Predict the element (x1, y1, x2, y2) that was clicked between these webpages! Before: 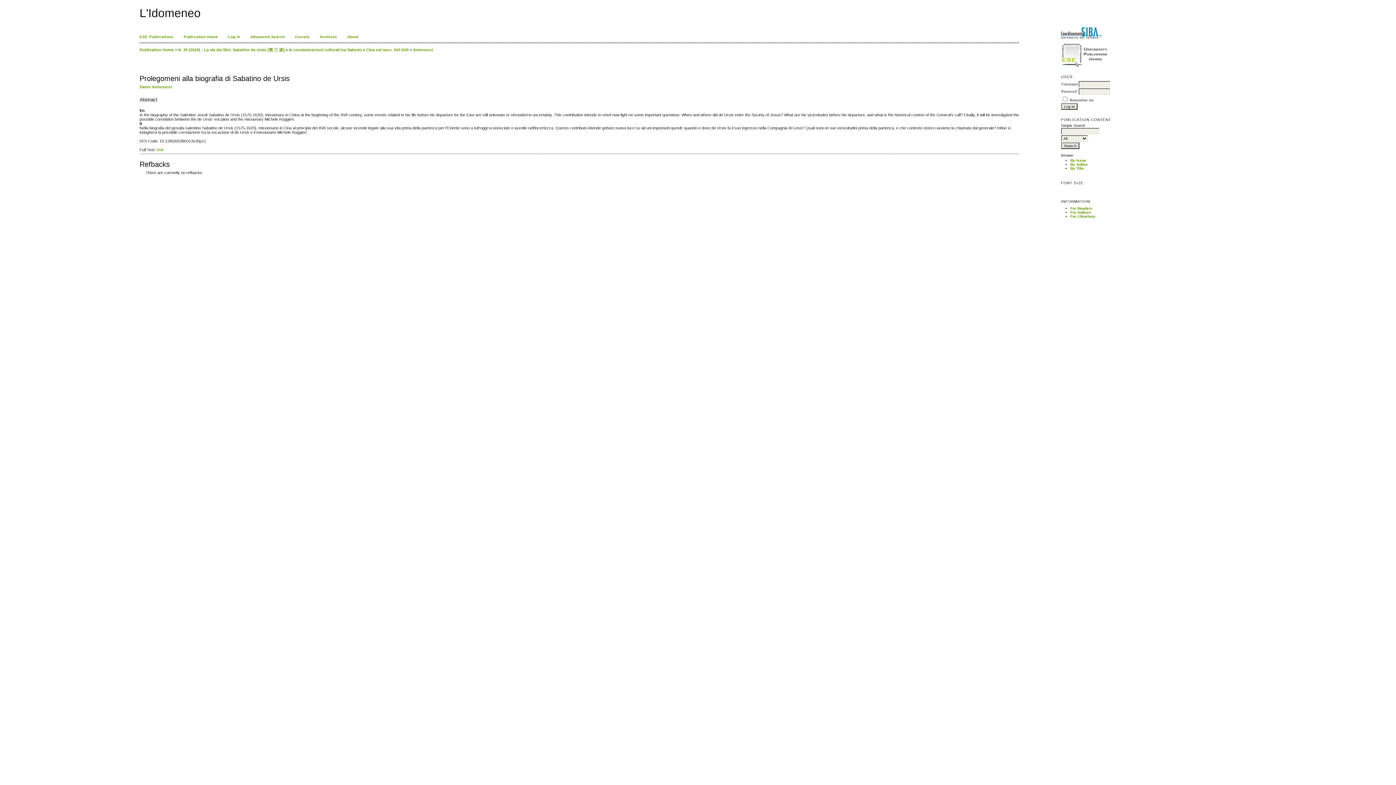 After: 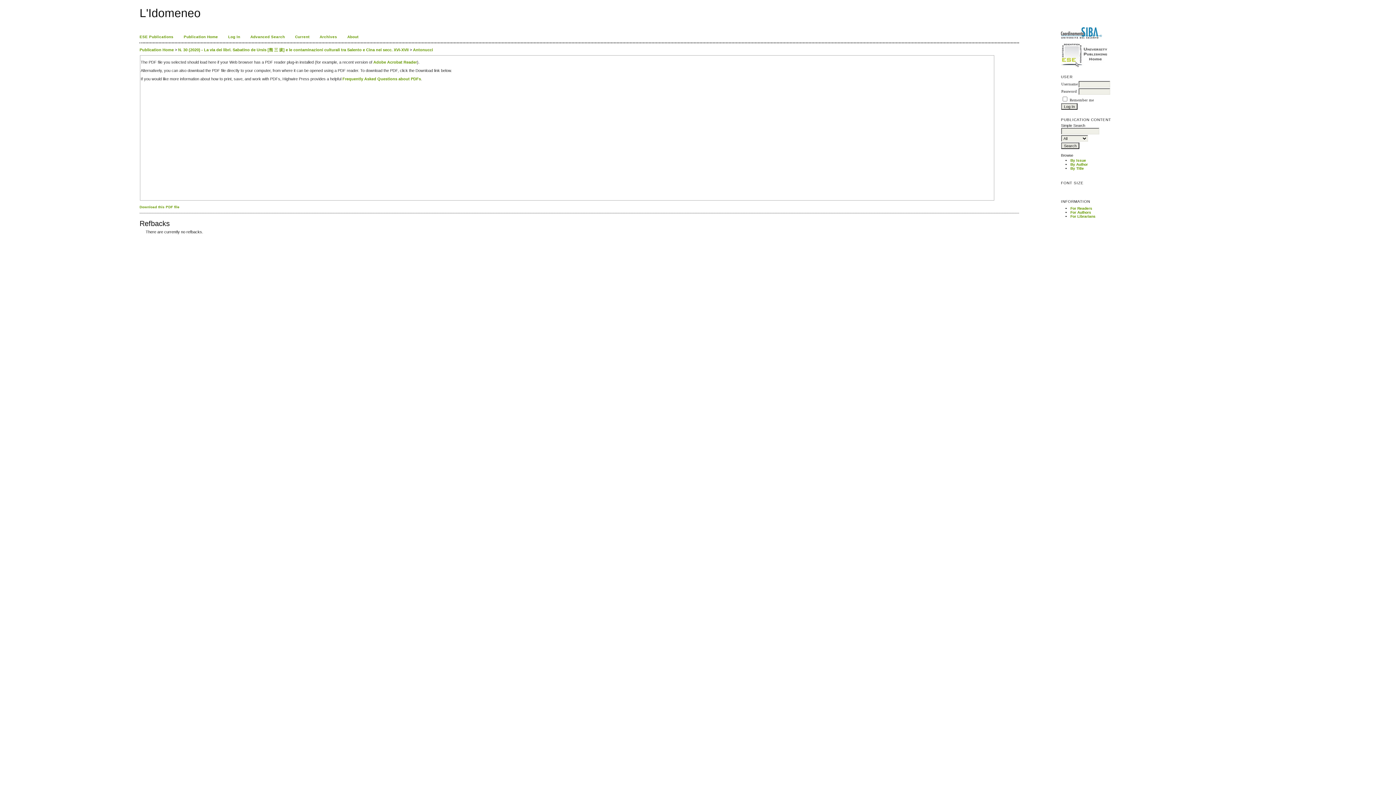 Action: bbox: (156, 147, 164, 151) label: PDF